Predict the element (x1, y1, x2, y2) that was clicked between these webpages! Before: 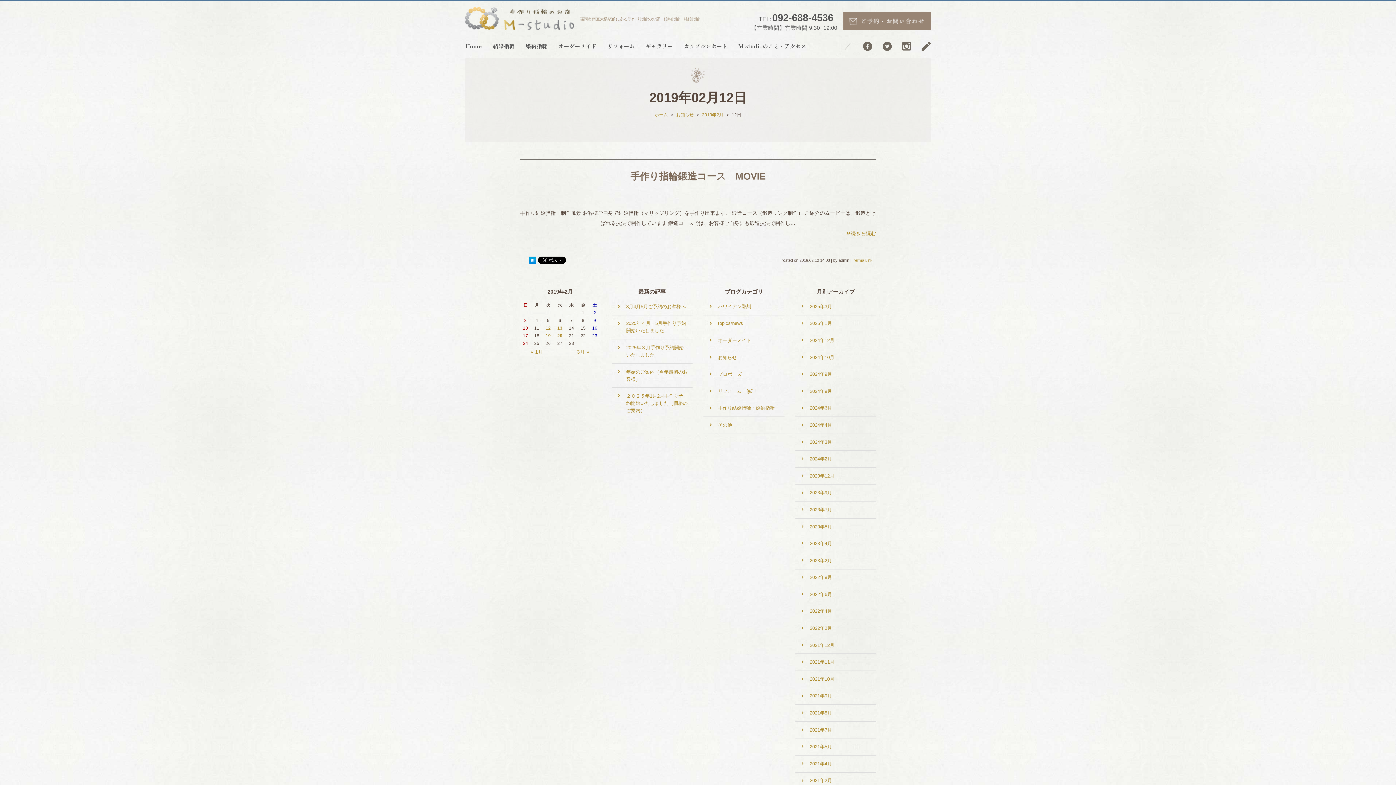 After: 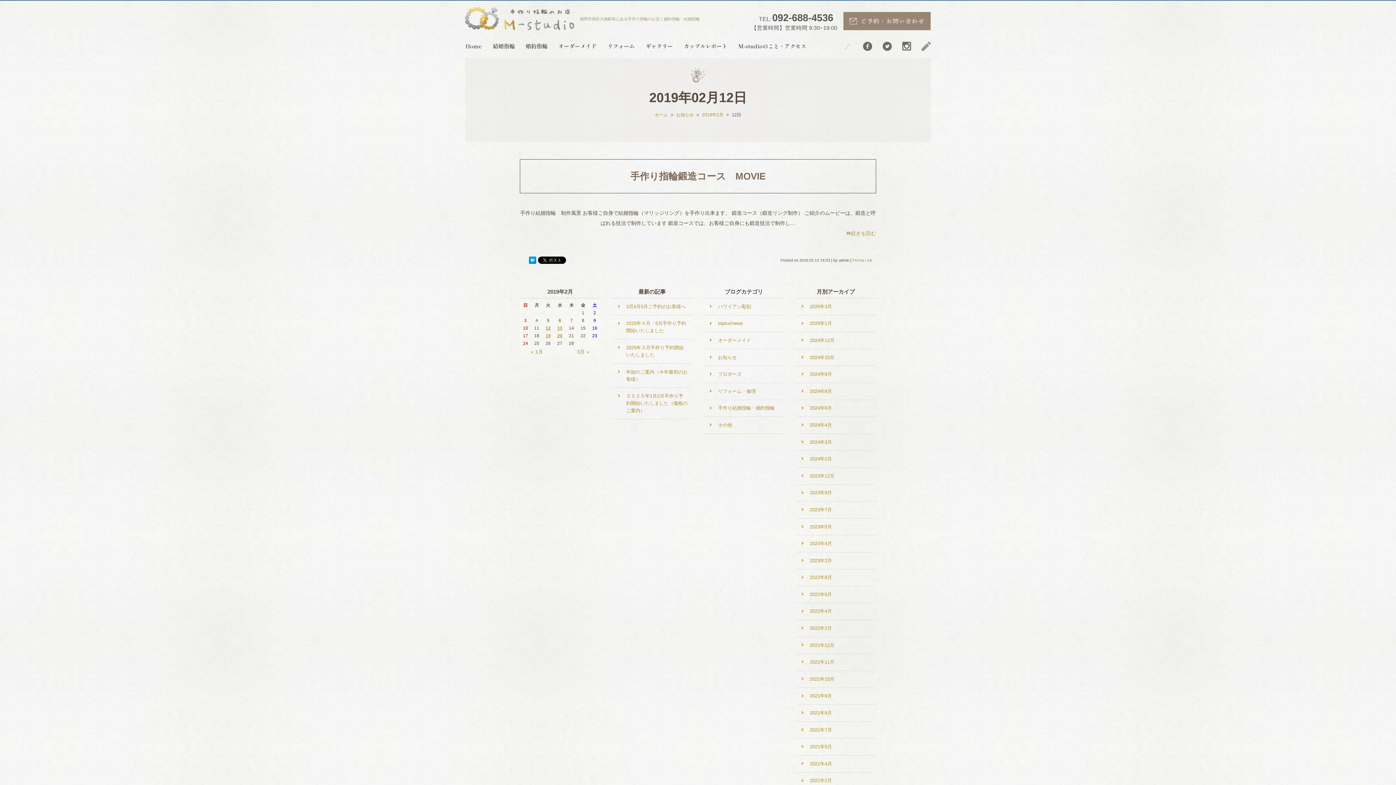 Action: bbox: (921, 44, 930, 49)